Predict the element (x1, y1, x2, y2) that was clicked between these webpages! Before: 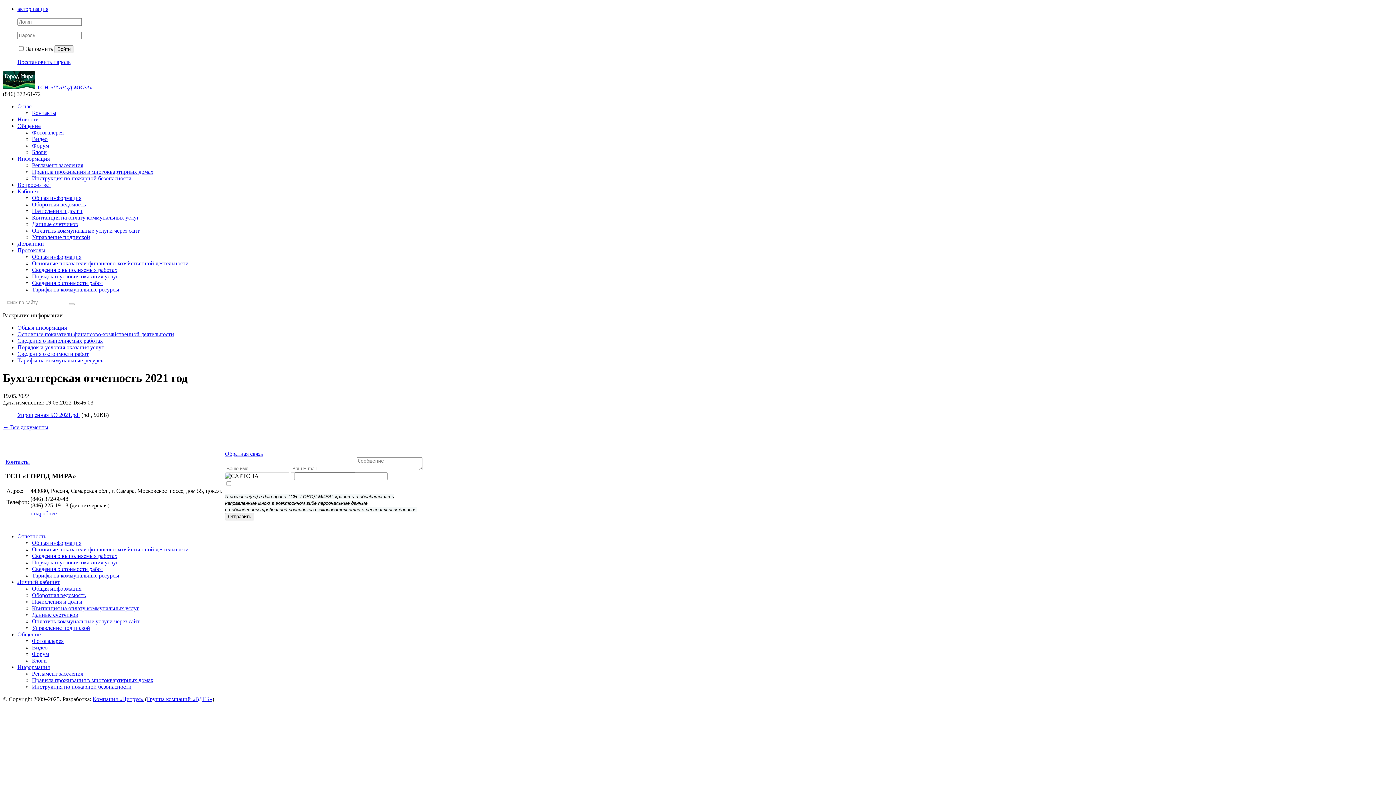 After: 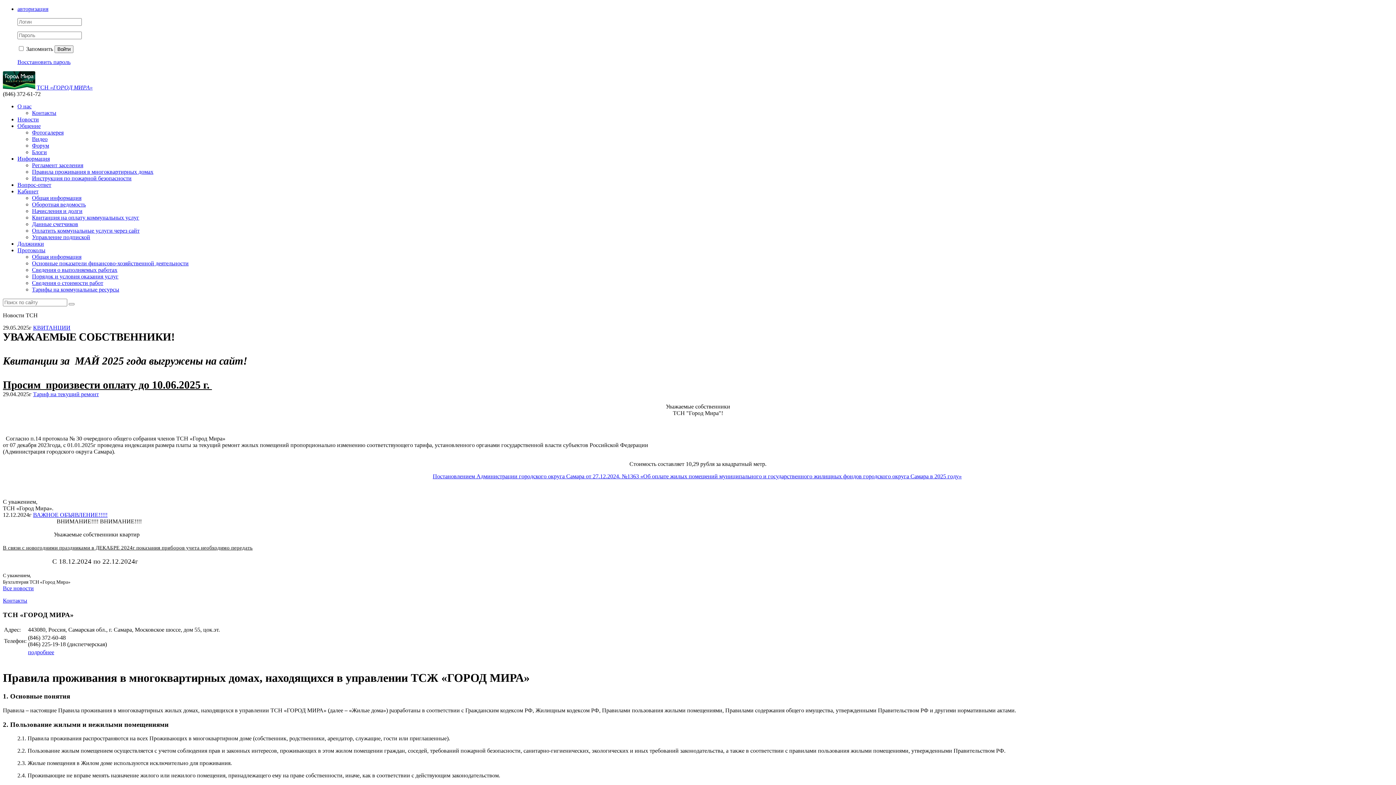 Action: label: Правила проживания в многоквартирных домах bbox: (32, 677, 153, 683)